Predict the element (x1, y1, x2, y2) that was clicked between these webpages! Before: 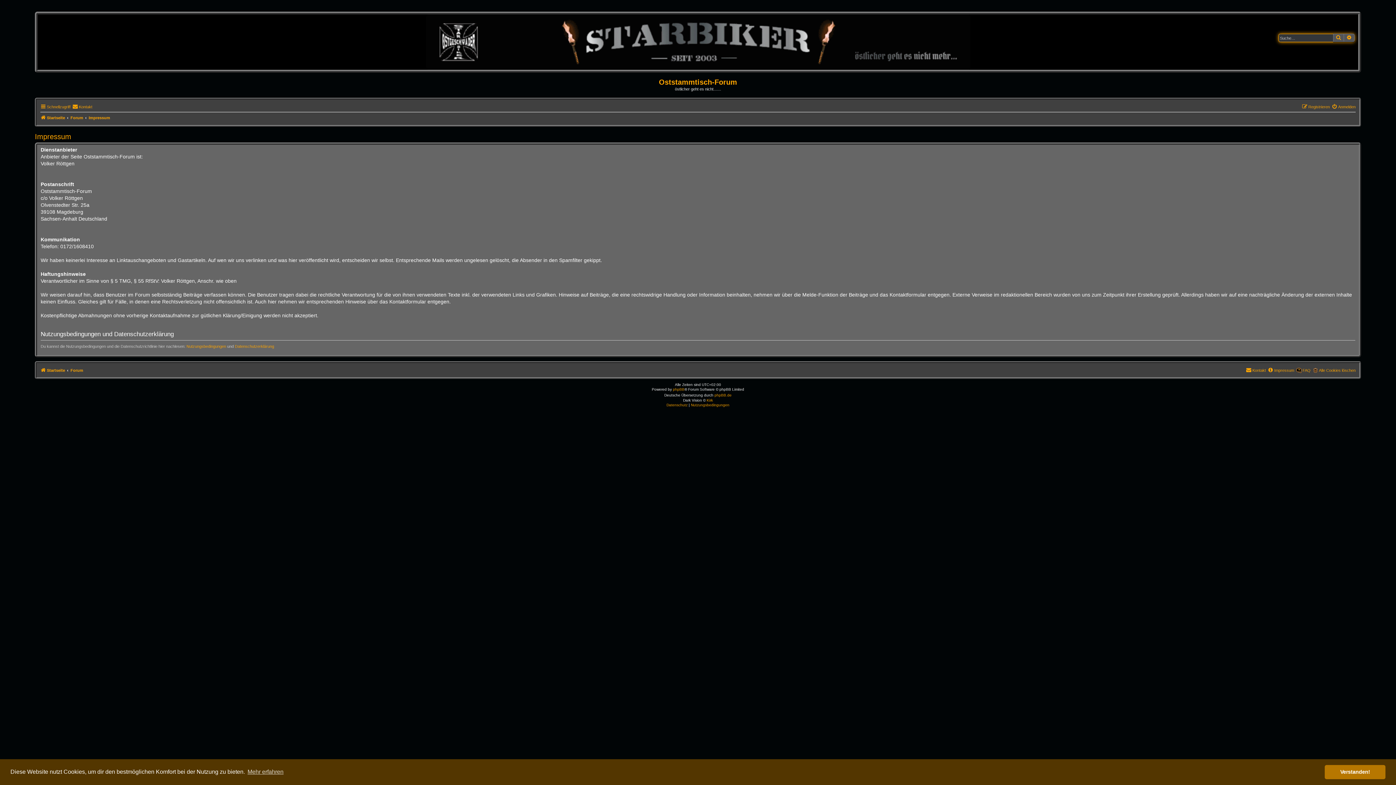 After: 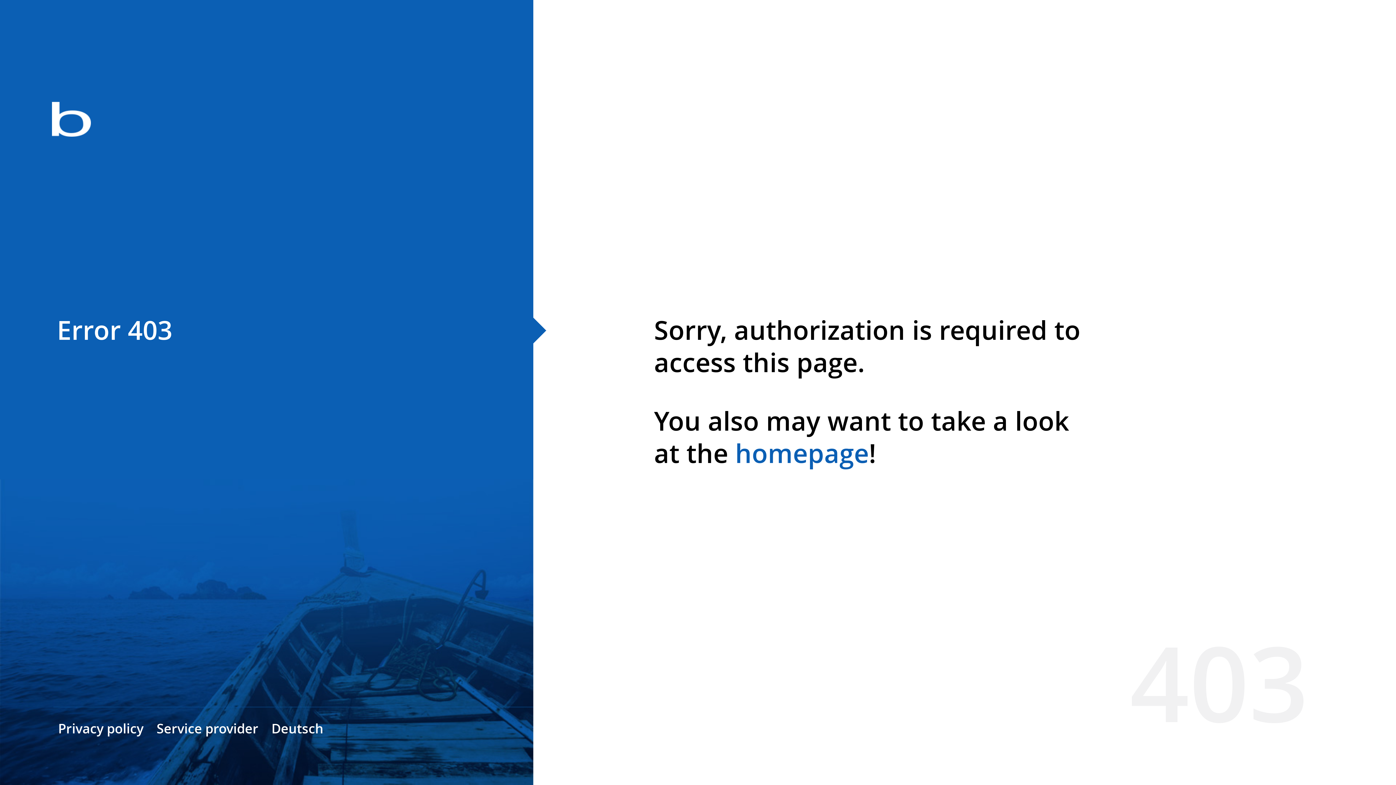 Action: bbox: (706, 398, 713, 402) label: Kirk